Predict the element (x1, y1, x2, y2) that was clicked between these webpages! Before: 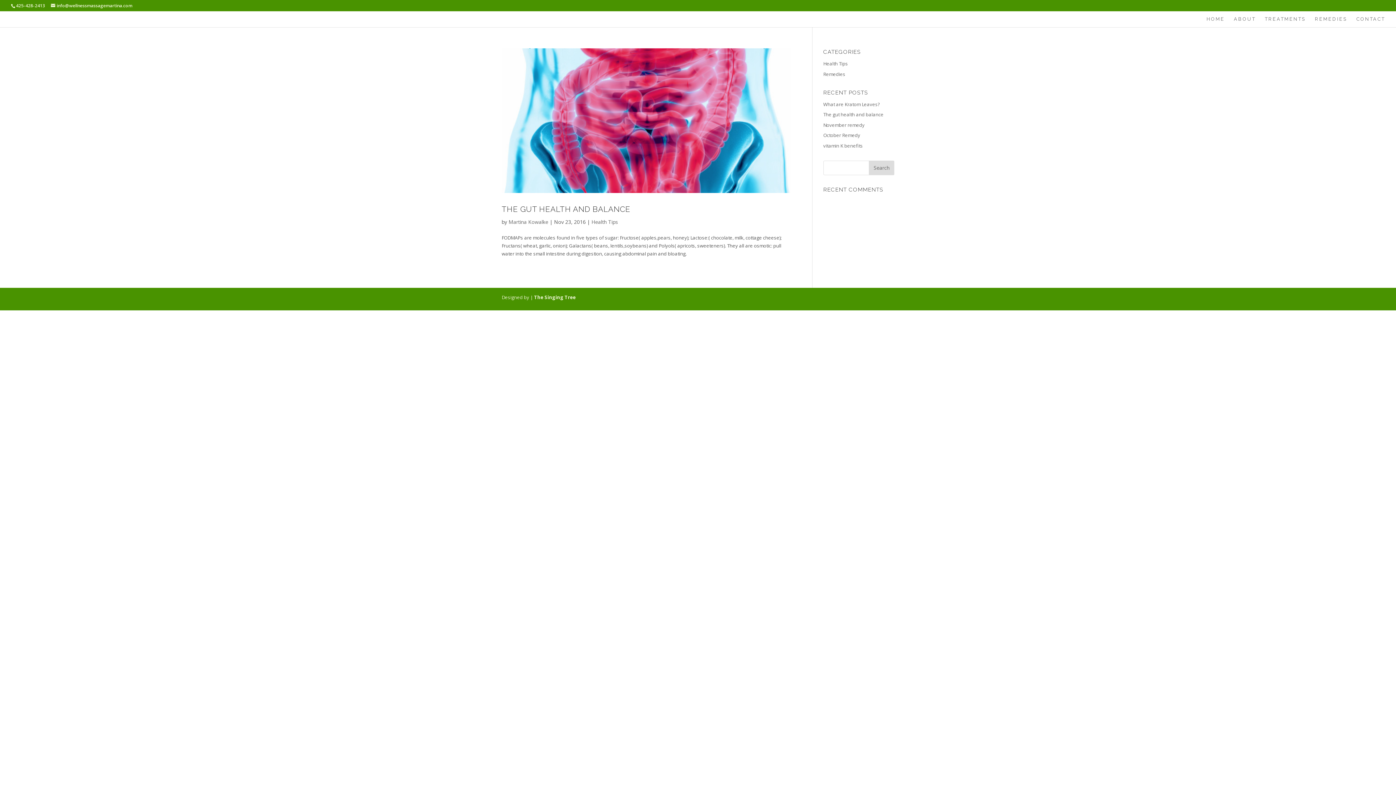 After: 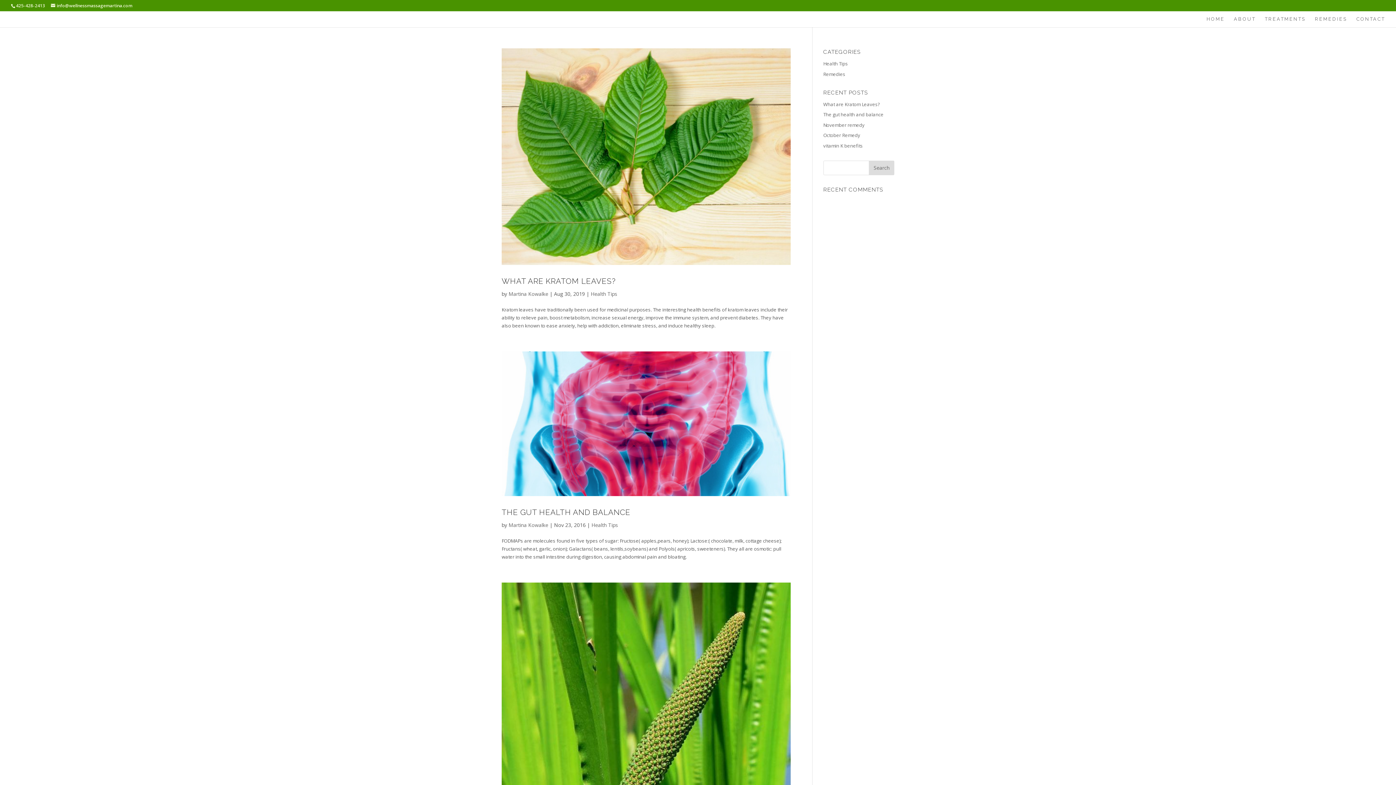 Action: label: Martina Kowalke bbox: (508, 218, 548, 225)